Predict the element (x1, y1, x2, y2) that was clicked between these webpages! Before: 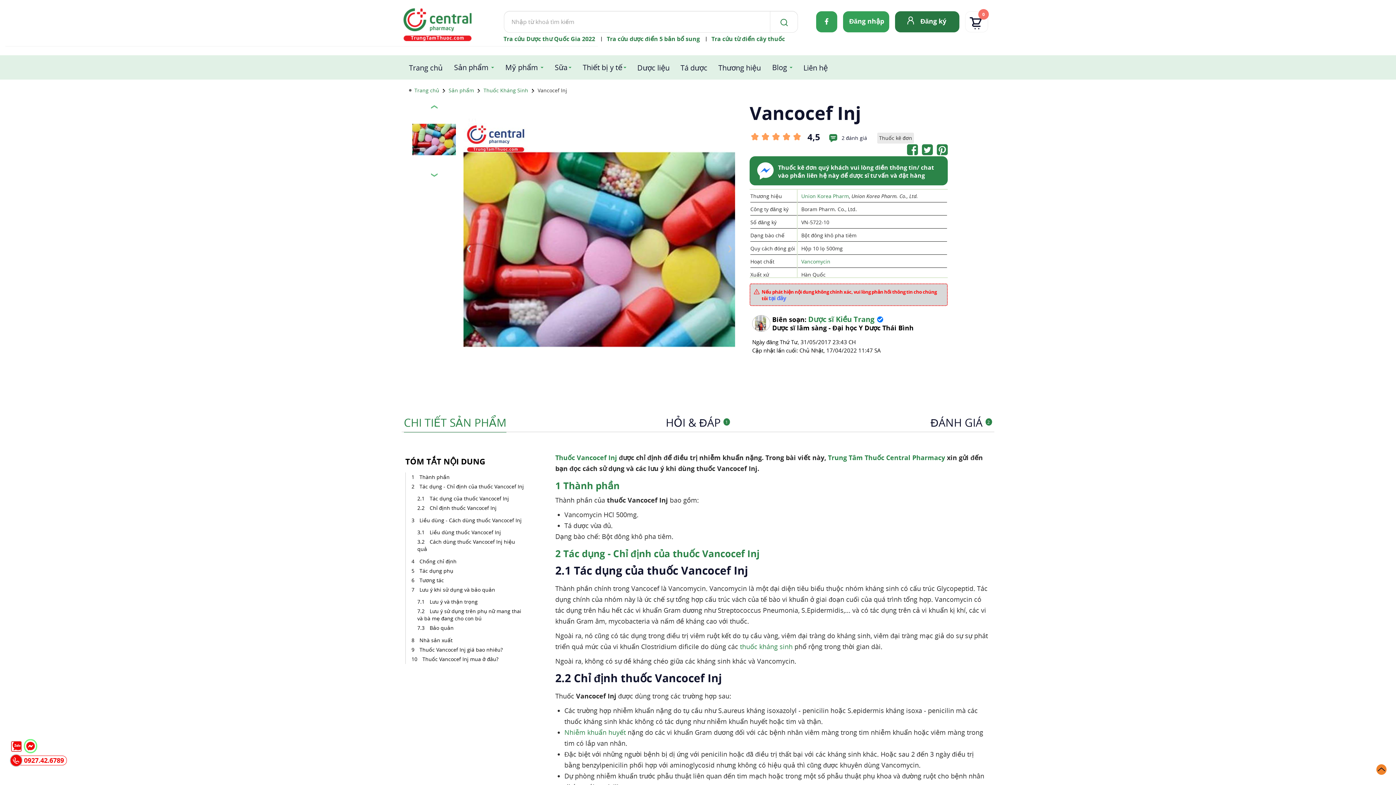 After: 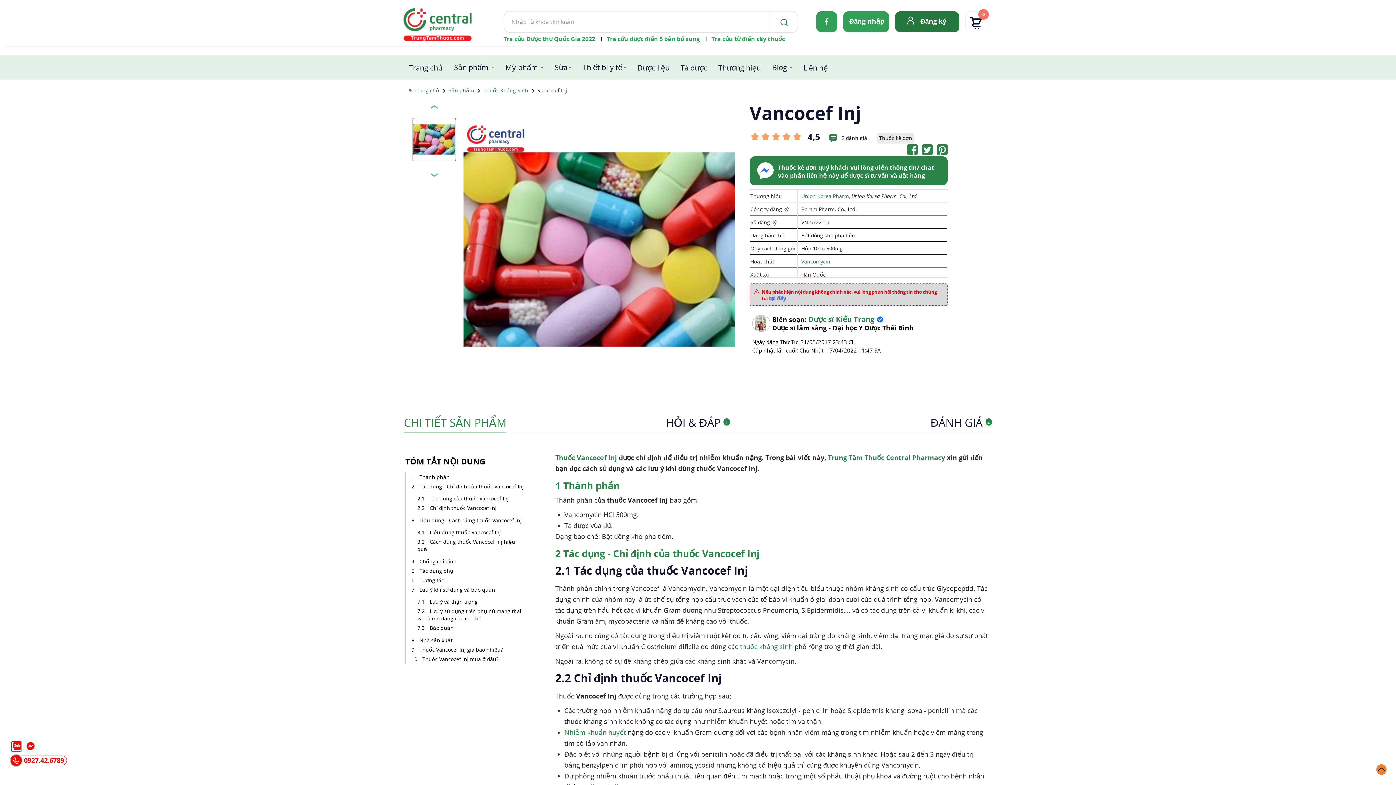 Action: label: ❮ bbox: (463, 242, 474, 254)